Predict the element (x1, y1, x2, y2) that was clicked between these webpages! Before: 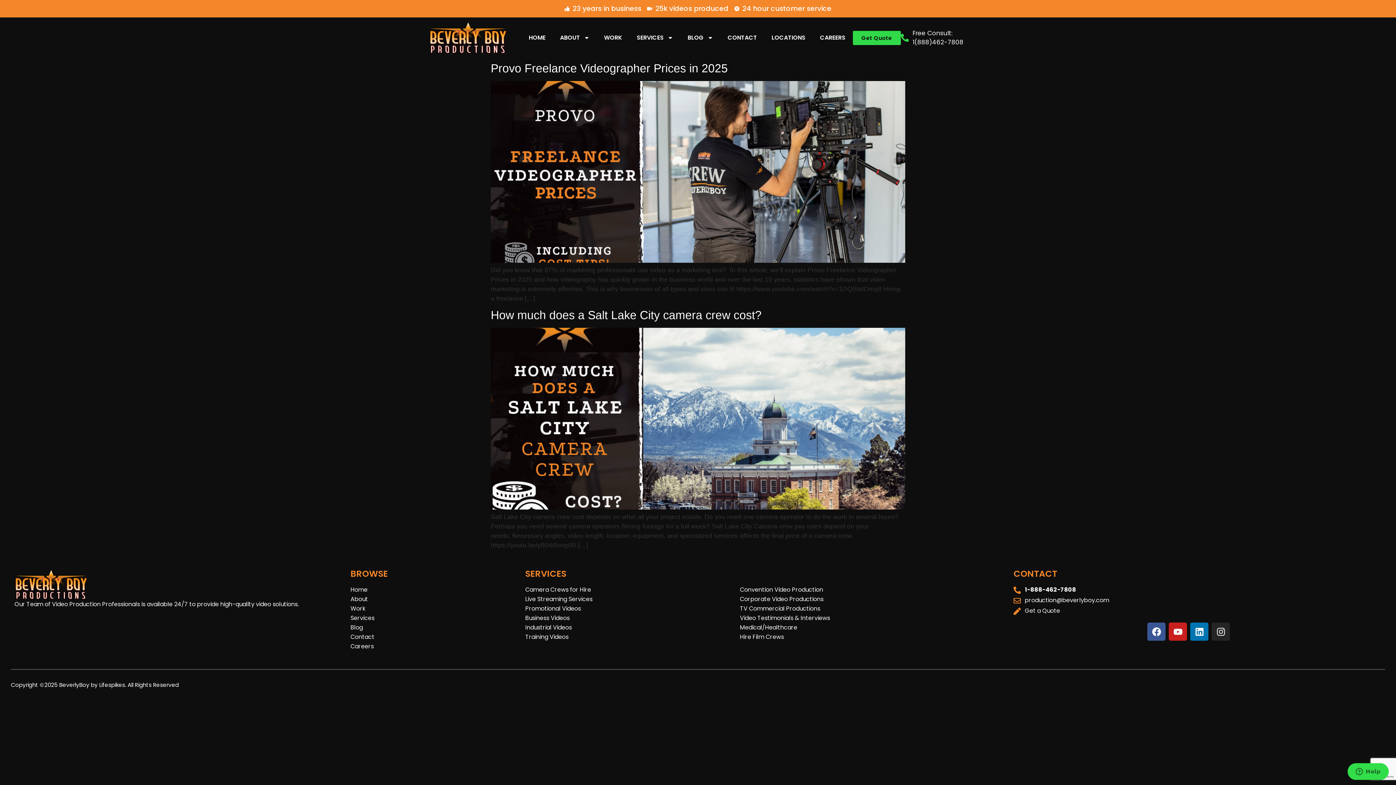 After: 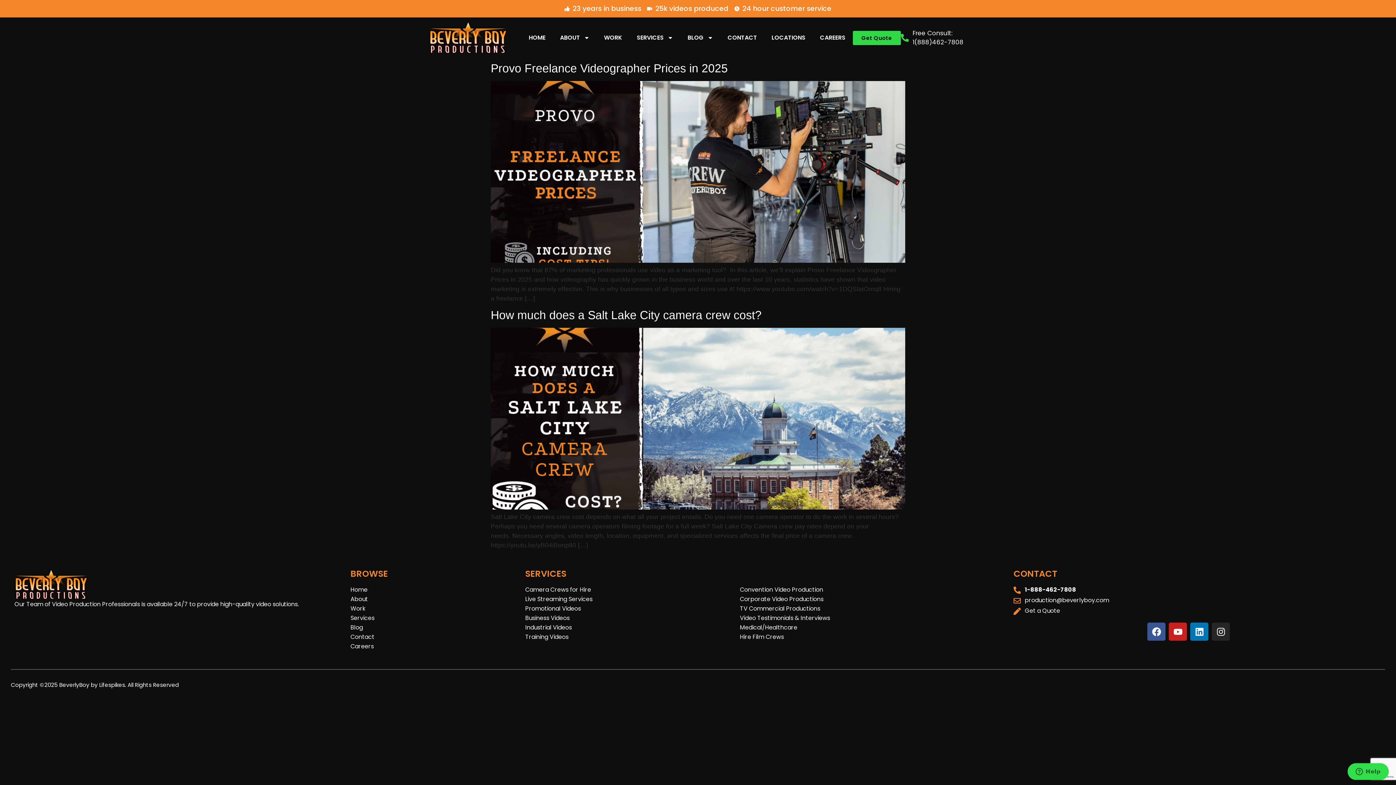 Action: label: TV Commercial Productions bbox: (740, 604, 995, 613)